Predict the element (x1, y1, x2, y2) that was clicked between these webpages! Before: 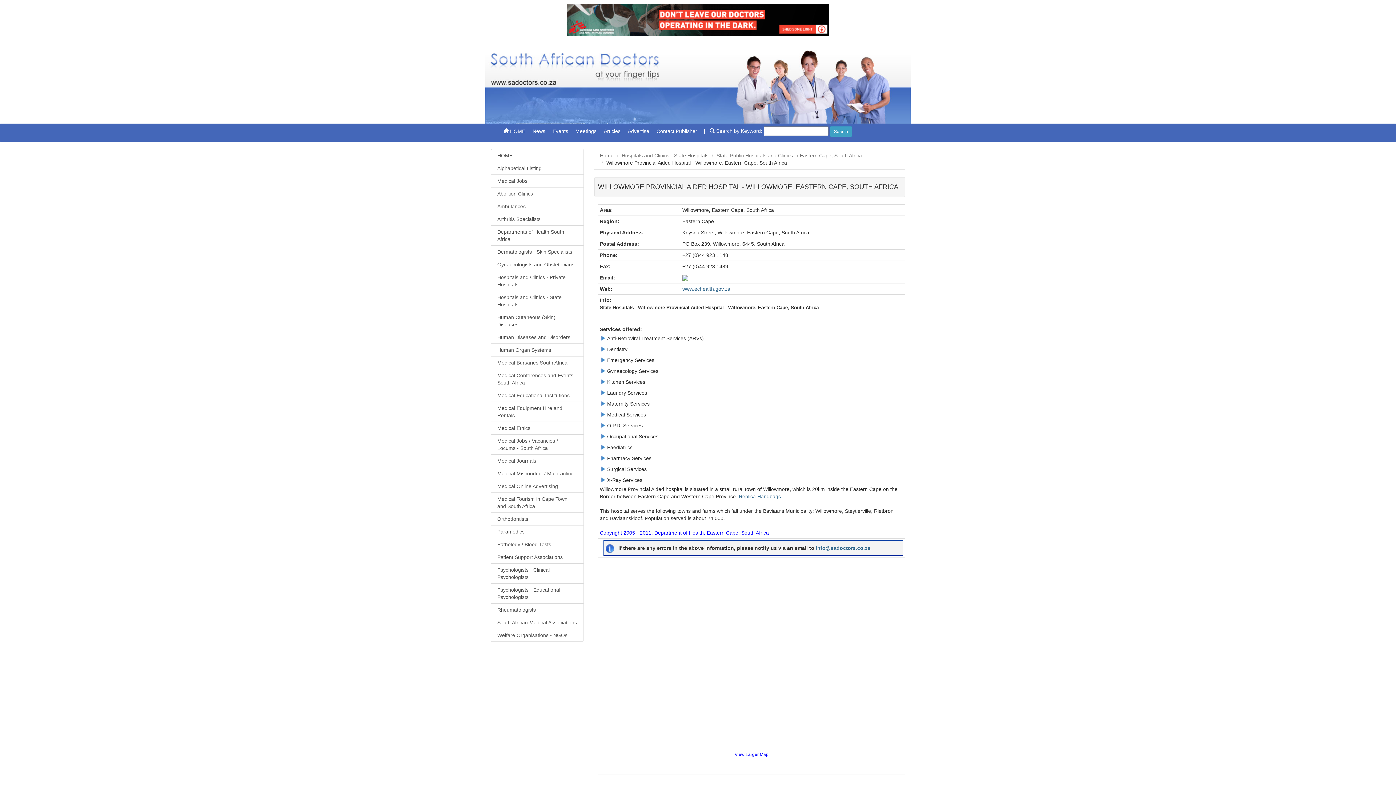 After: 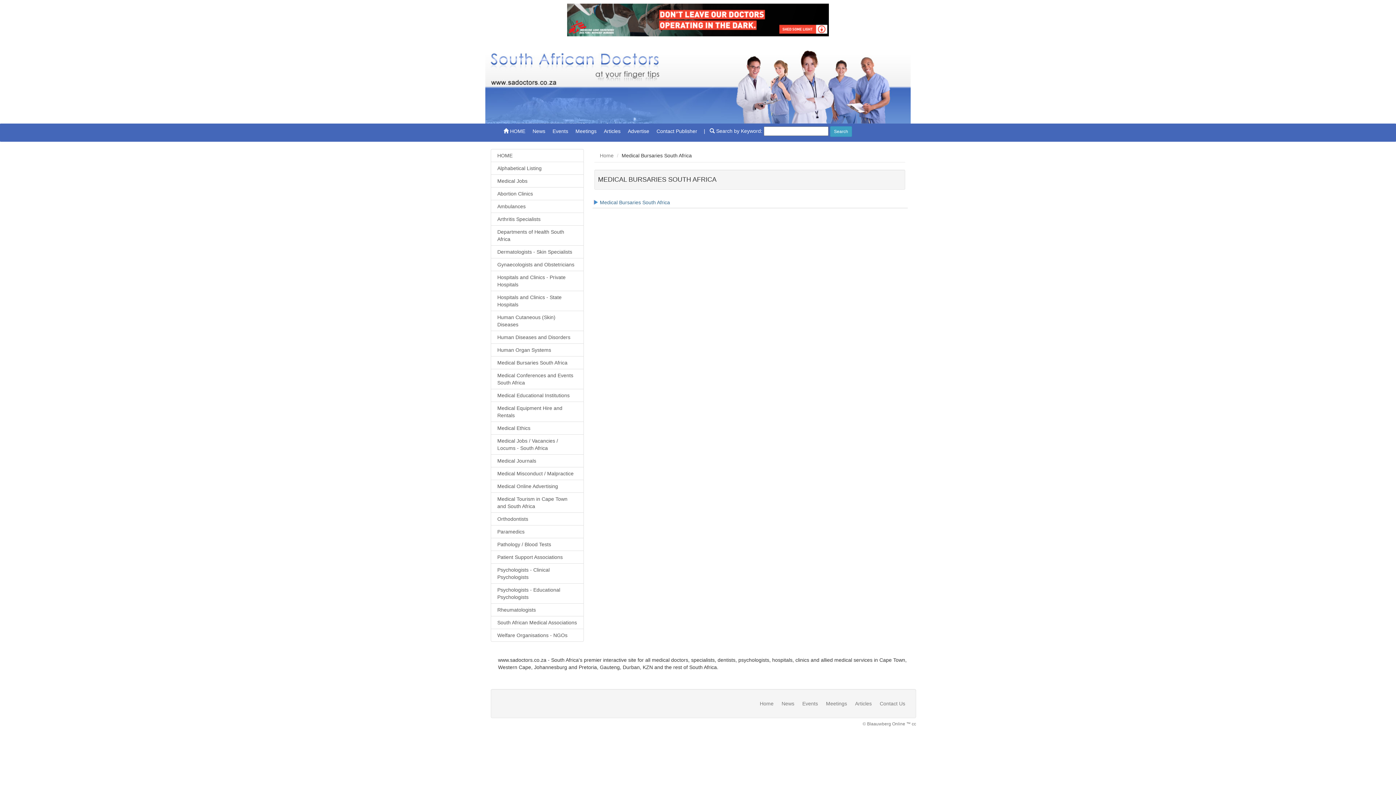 Action: bbox: (490, 356, 583, 369) label: Medical Bursaries South Africa